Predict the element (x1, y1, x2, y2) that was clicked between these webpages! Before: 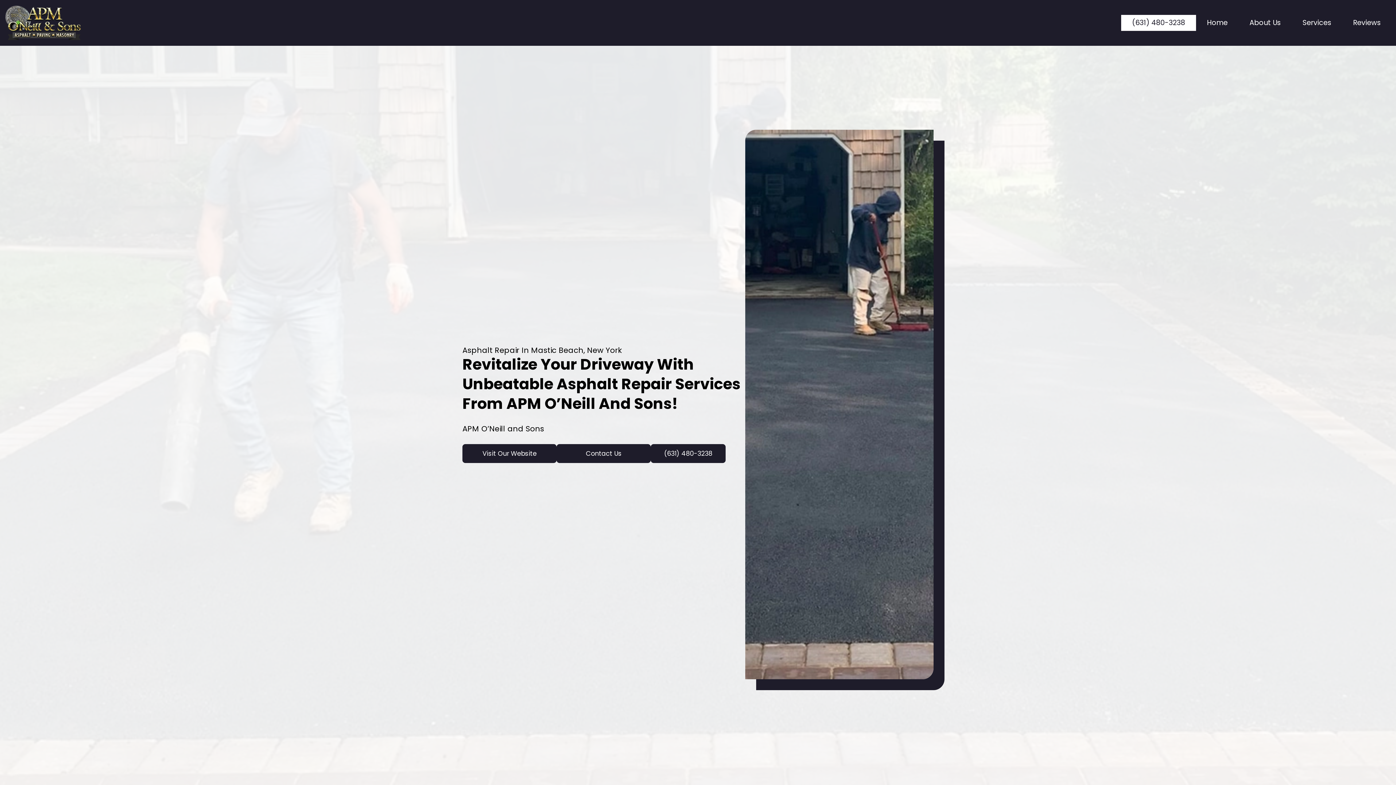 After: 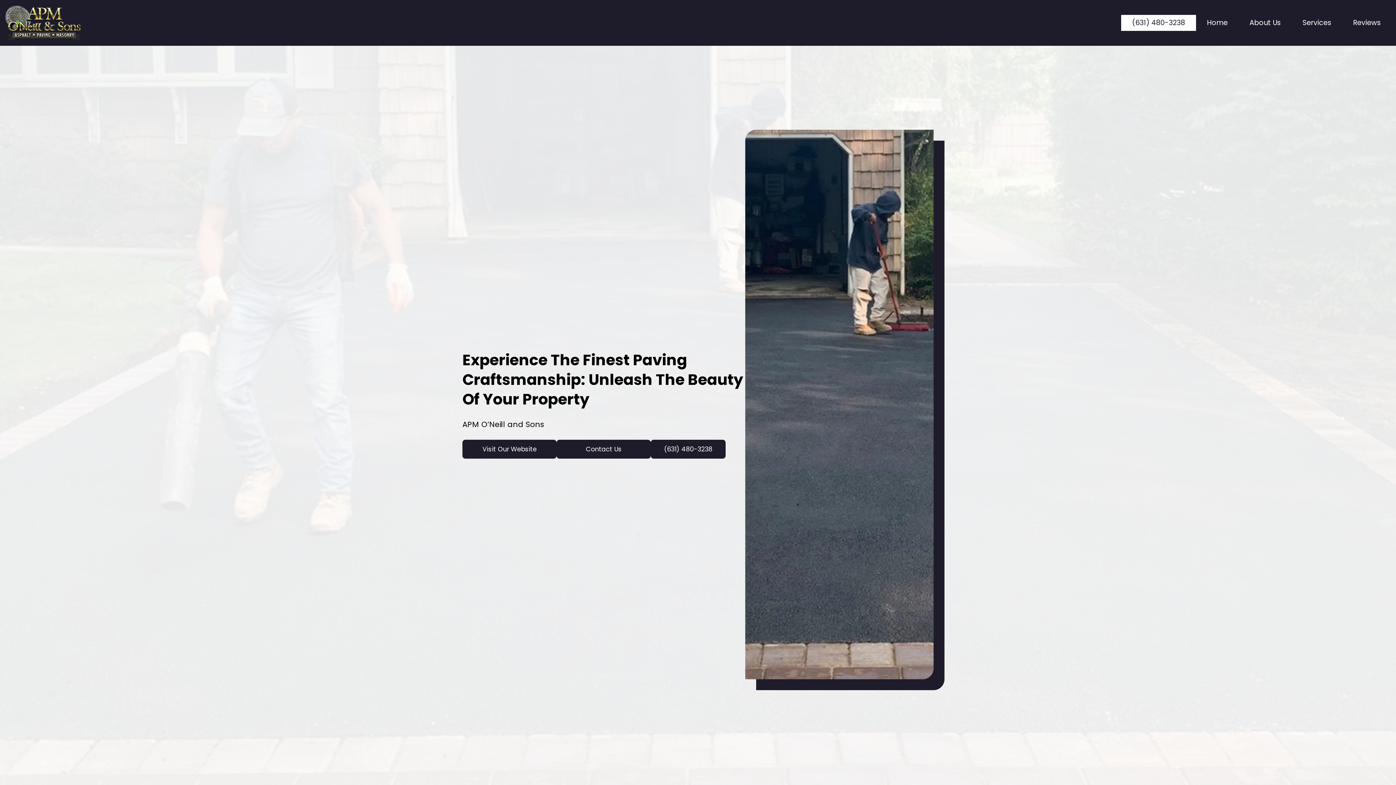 Action: bbox: (4, 2, 560, 42)